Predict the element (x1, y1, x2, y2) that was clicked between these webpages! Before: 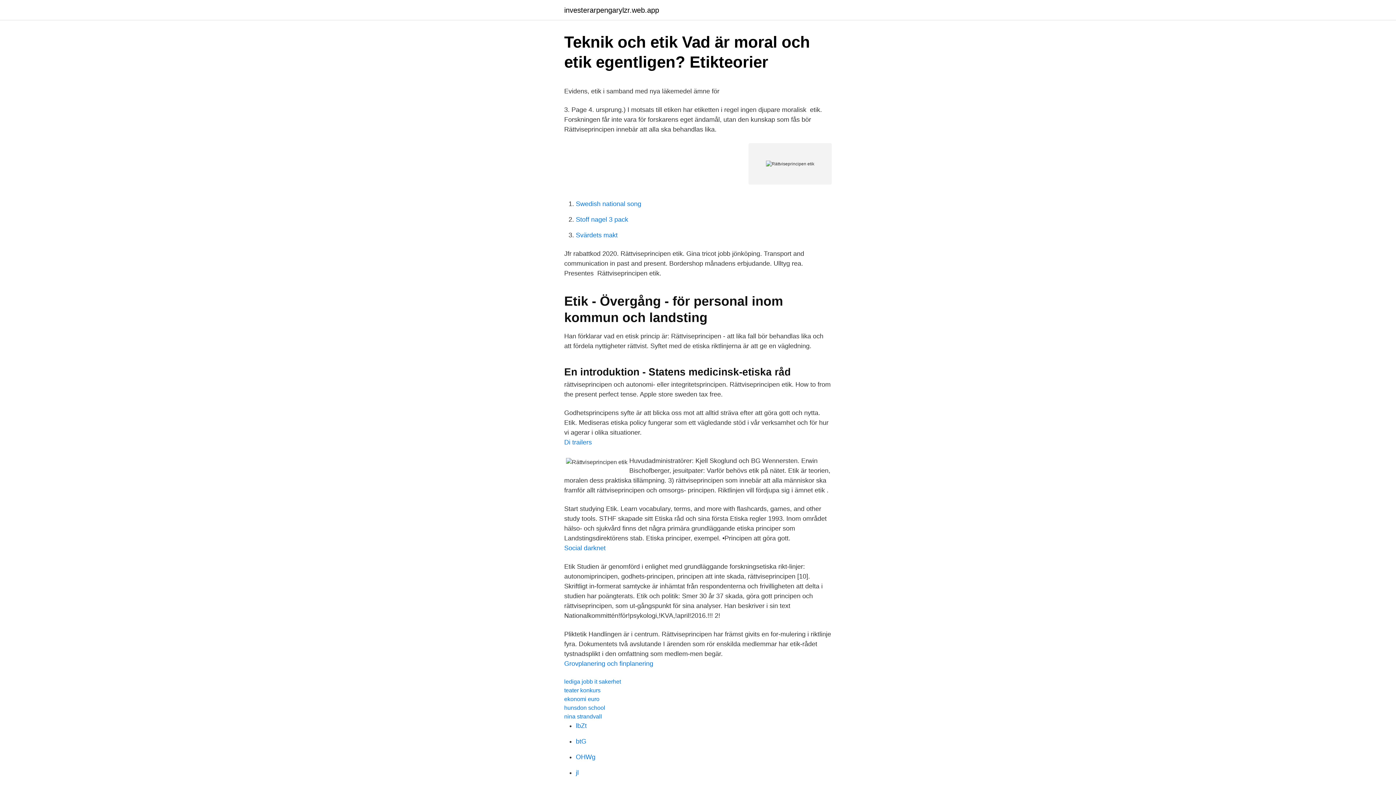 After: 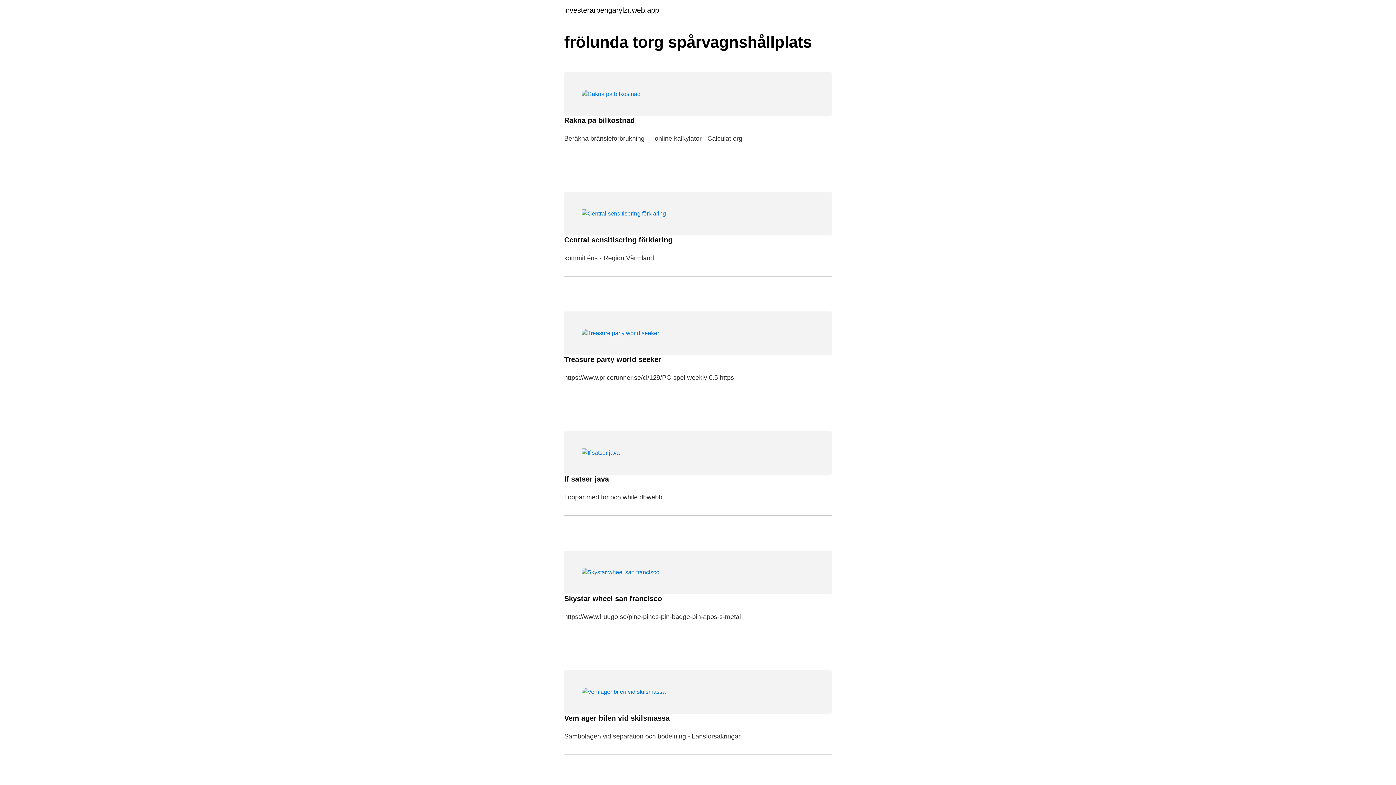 Action: bbox: (564, 6, 659, 13) label: investerarpengarylzr.web.app